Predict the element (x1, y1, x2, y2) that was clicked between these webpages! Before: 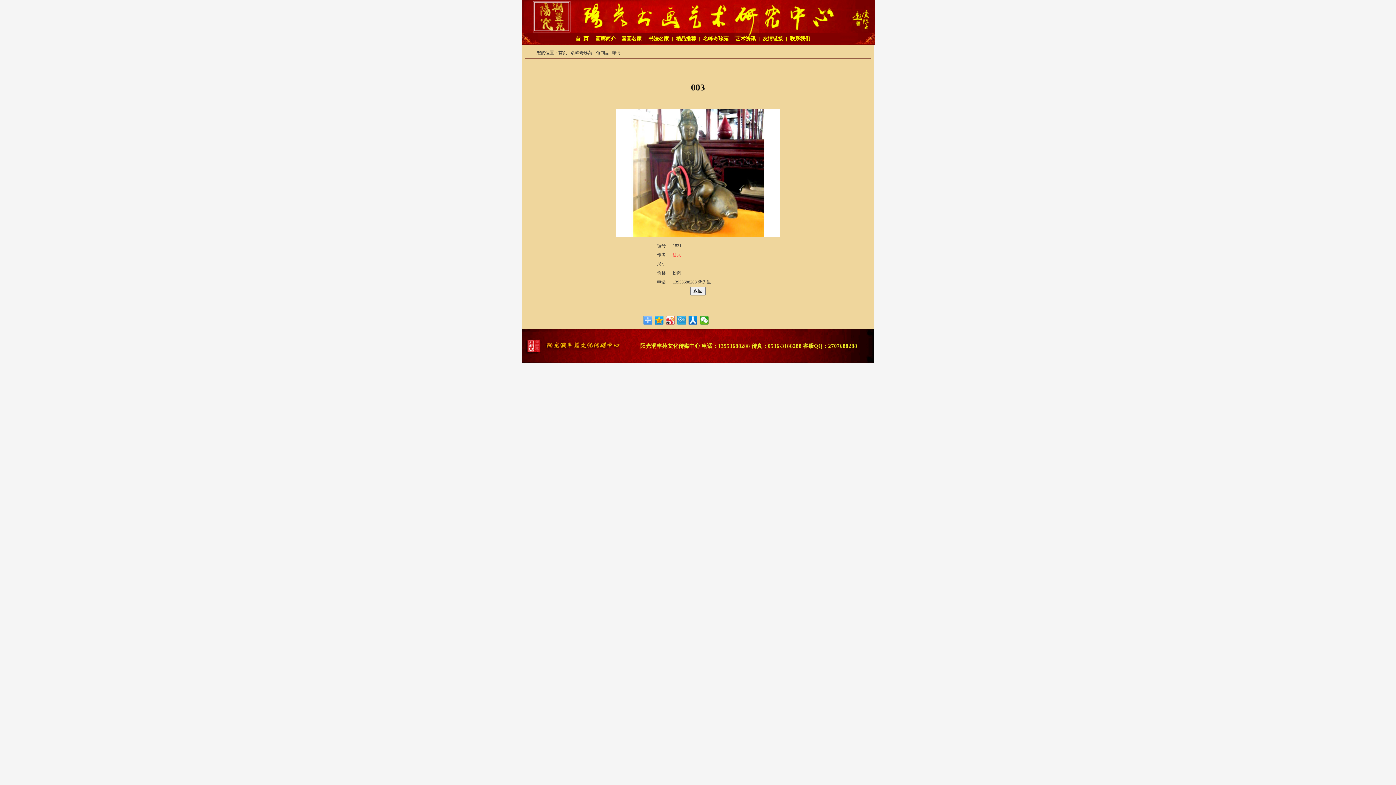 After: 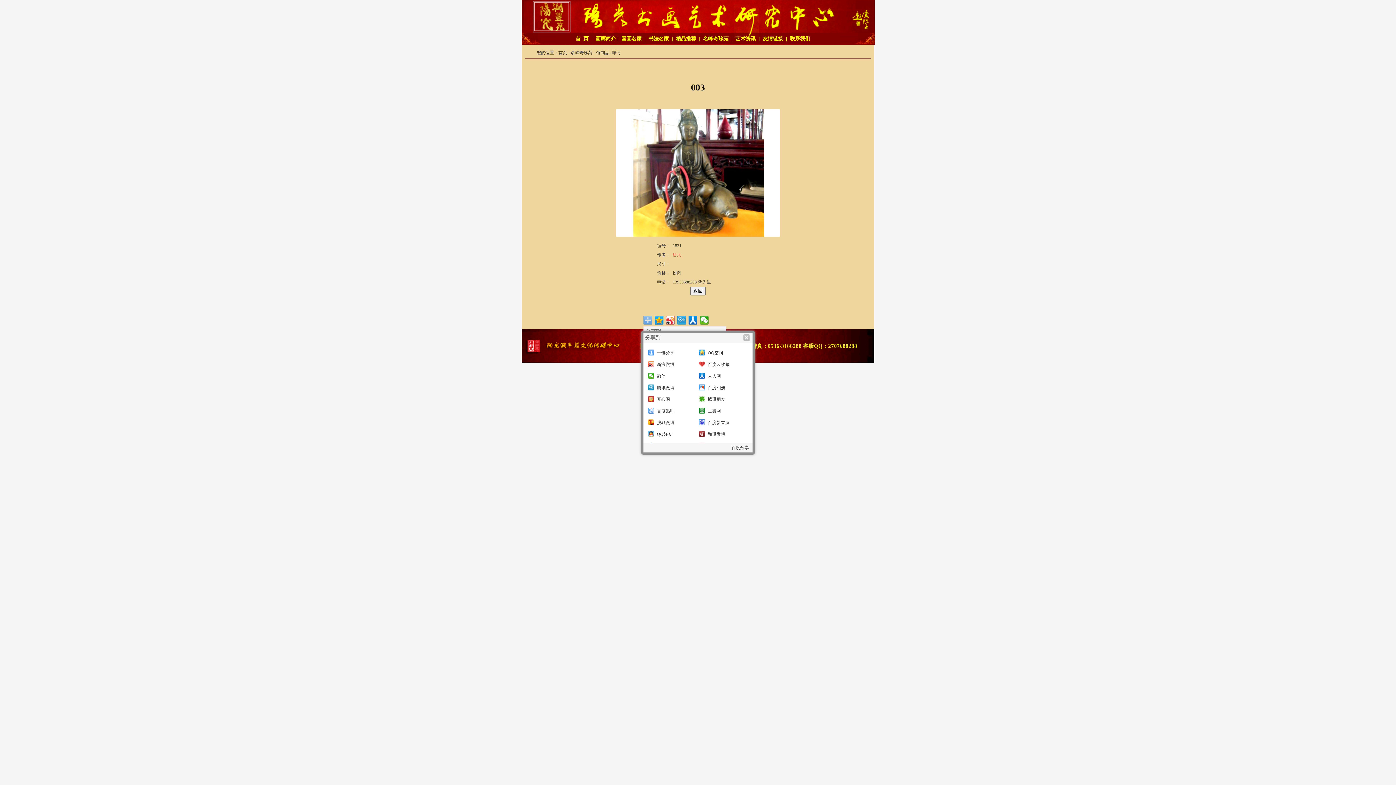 Action: bbox: (643, 316, 652, 324)